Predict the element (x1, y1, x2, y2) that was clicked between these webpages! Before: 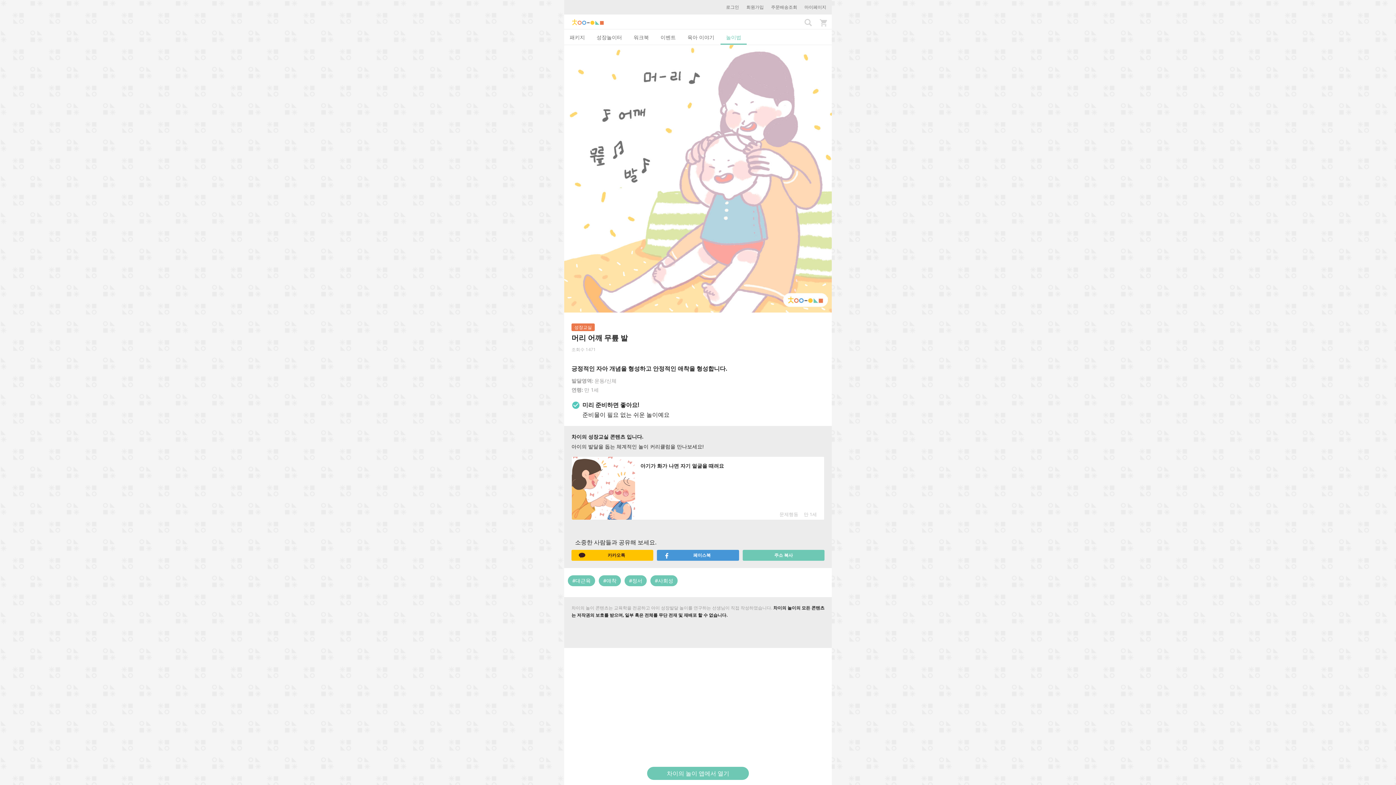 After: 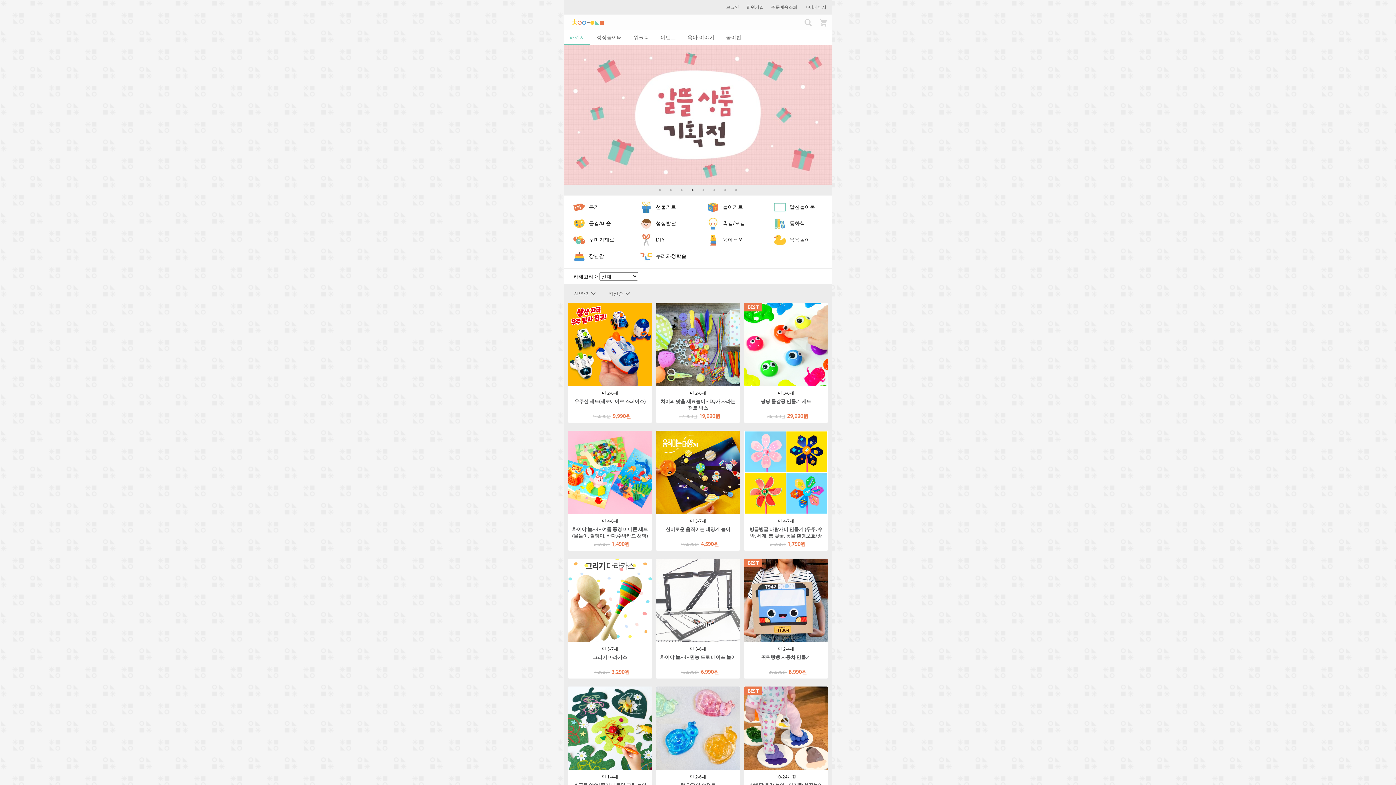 Action: label: 패키지 bbox: (564, 29, 590, 45)